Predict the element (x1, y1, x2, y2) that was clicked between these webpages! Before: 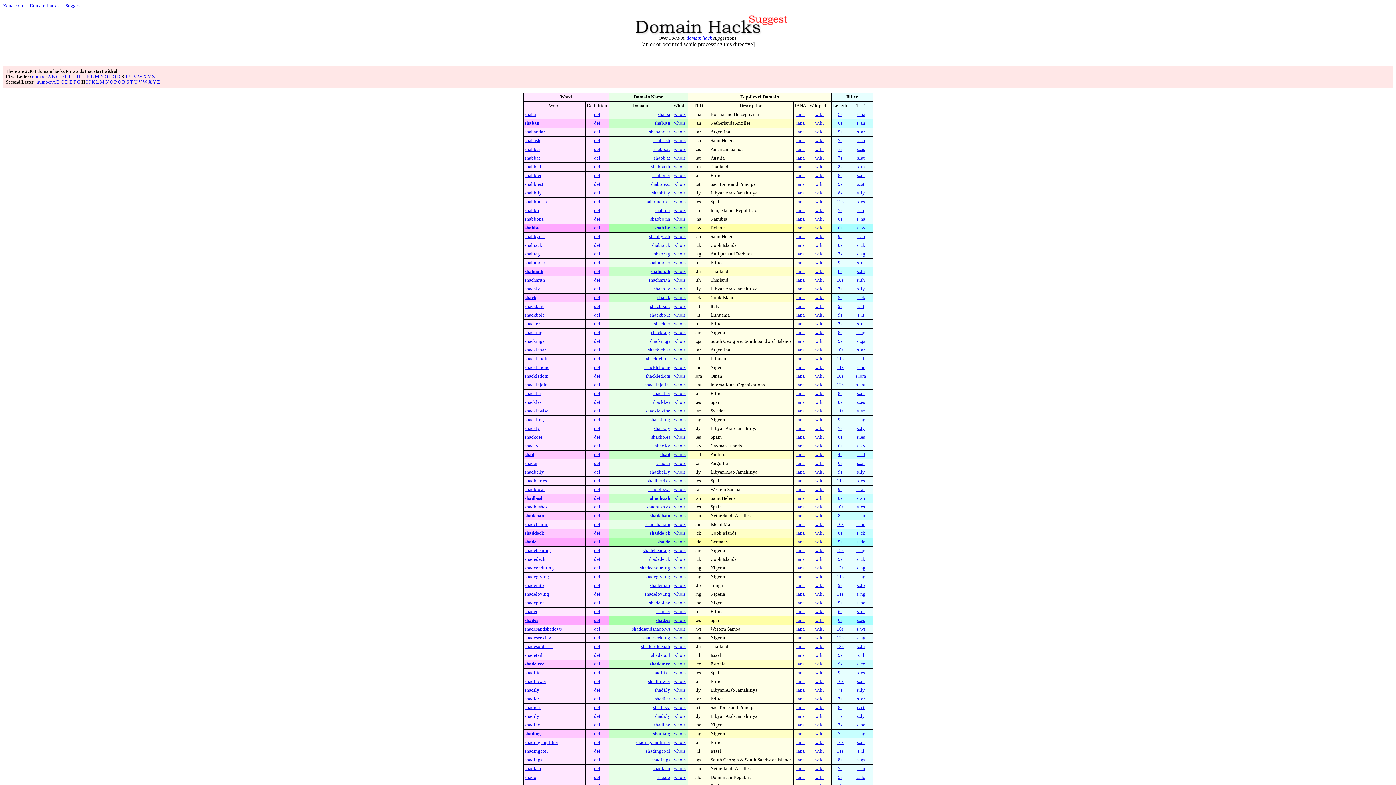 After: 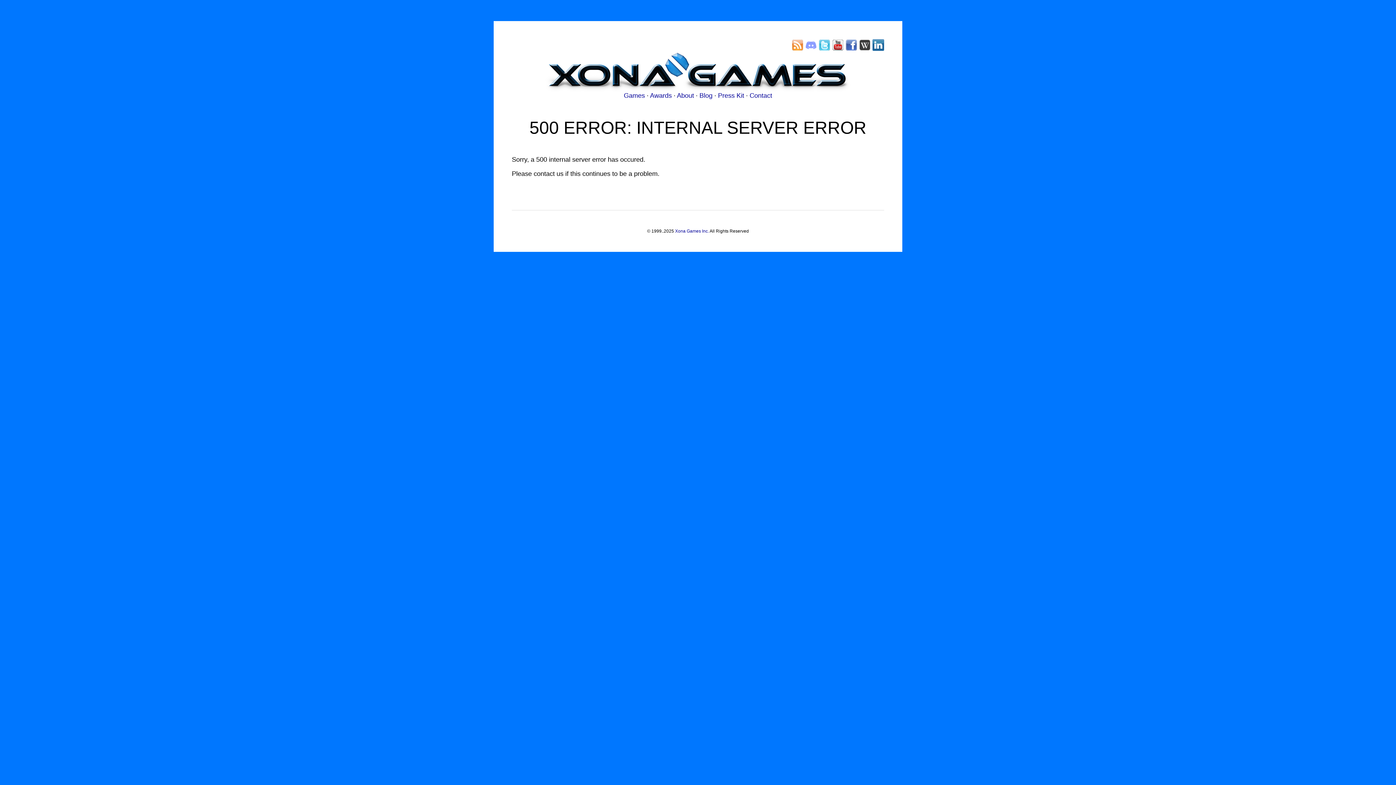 Action: bbox: (796, 216, 804, 221) label: iana